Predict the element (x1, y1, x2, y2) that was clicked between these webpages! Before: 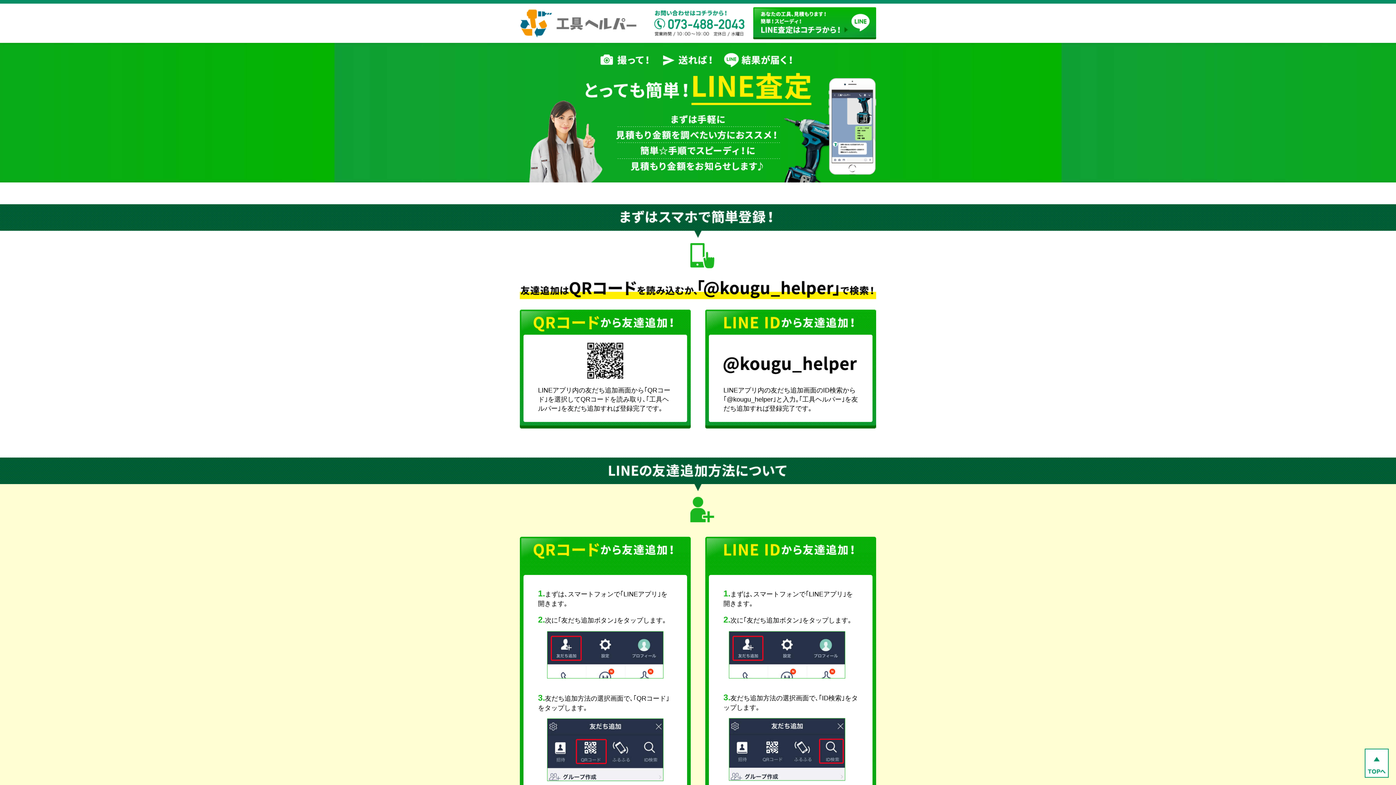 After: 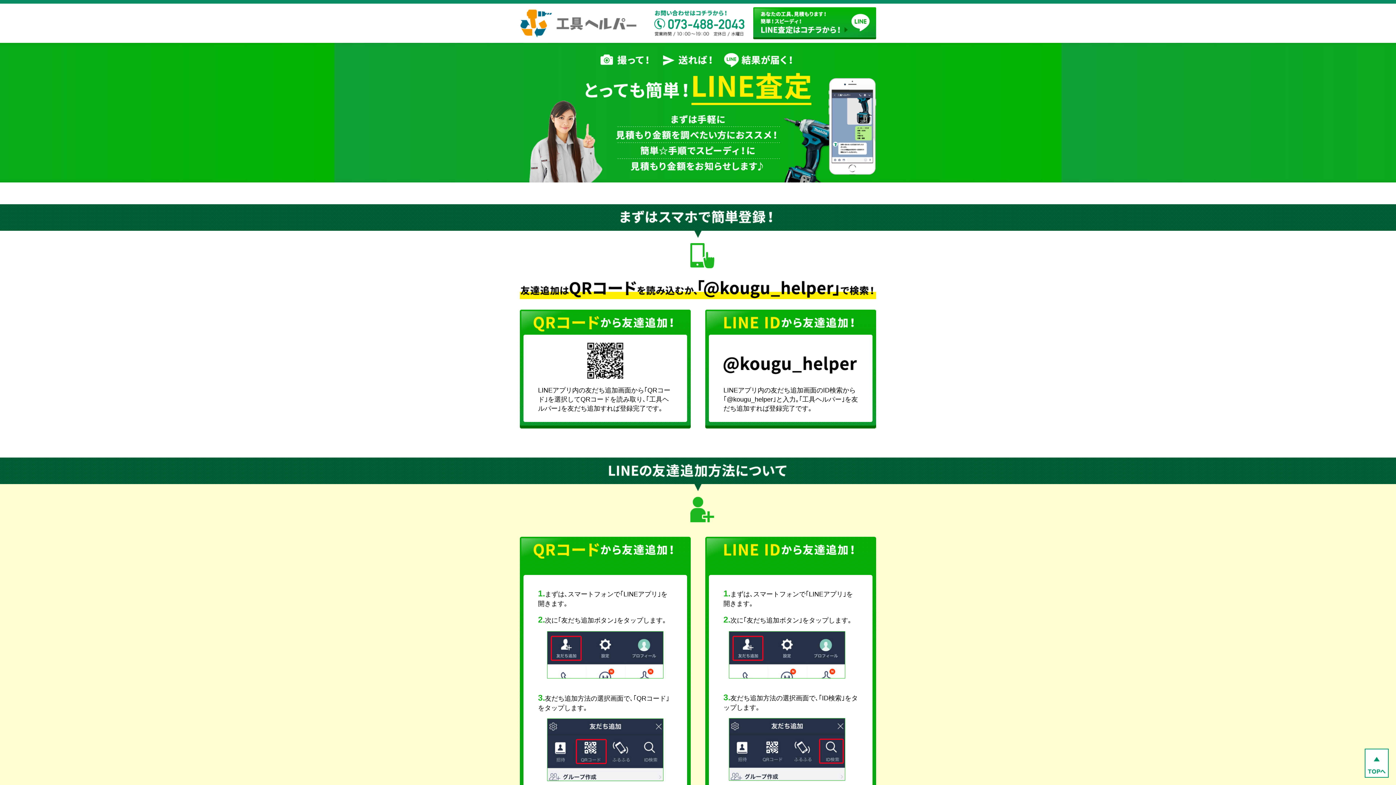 Action: bbox: (753, 32, 876, 38)